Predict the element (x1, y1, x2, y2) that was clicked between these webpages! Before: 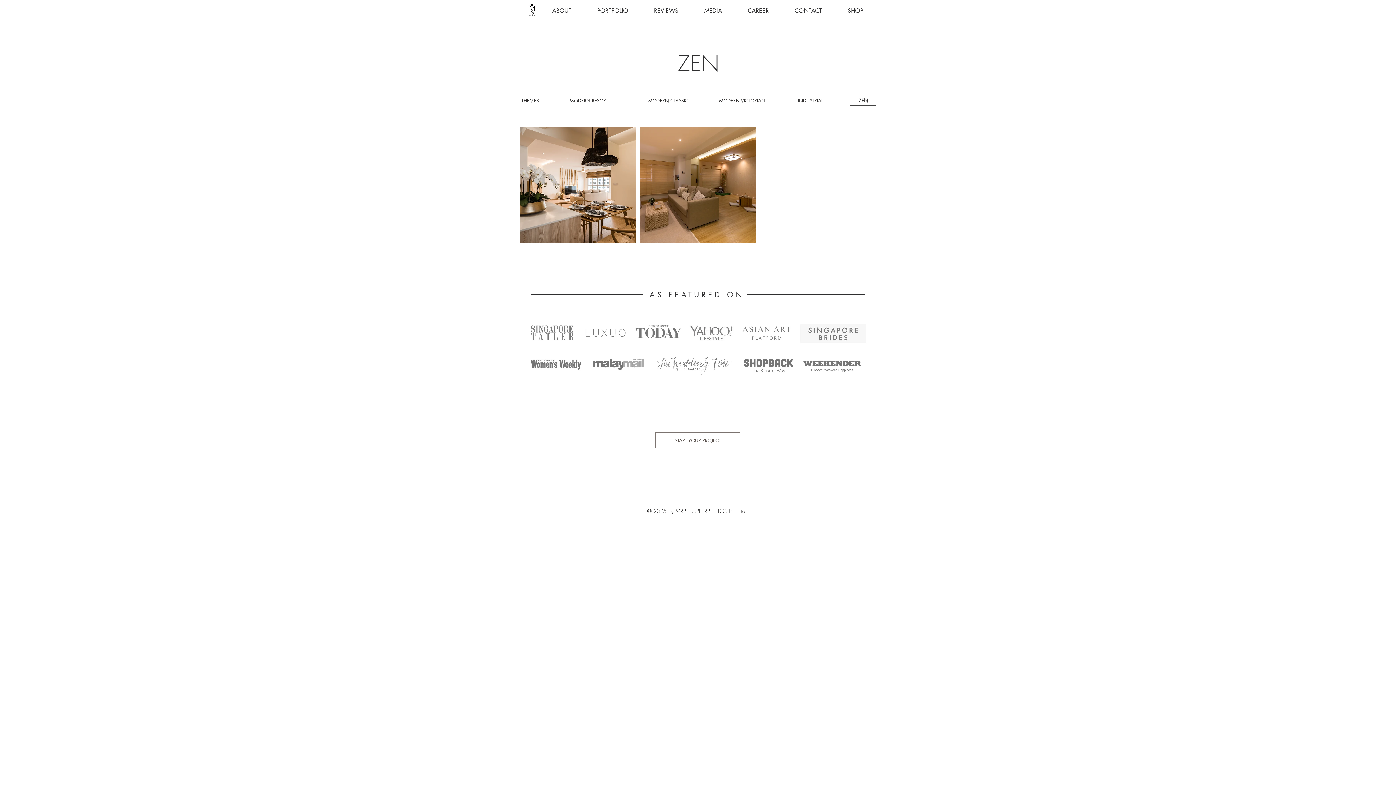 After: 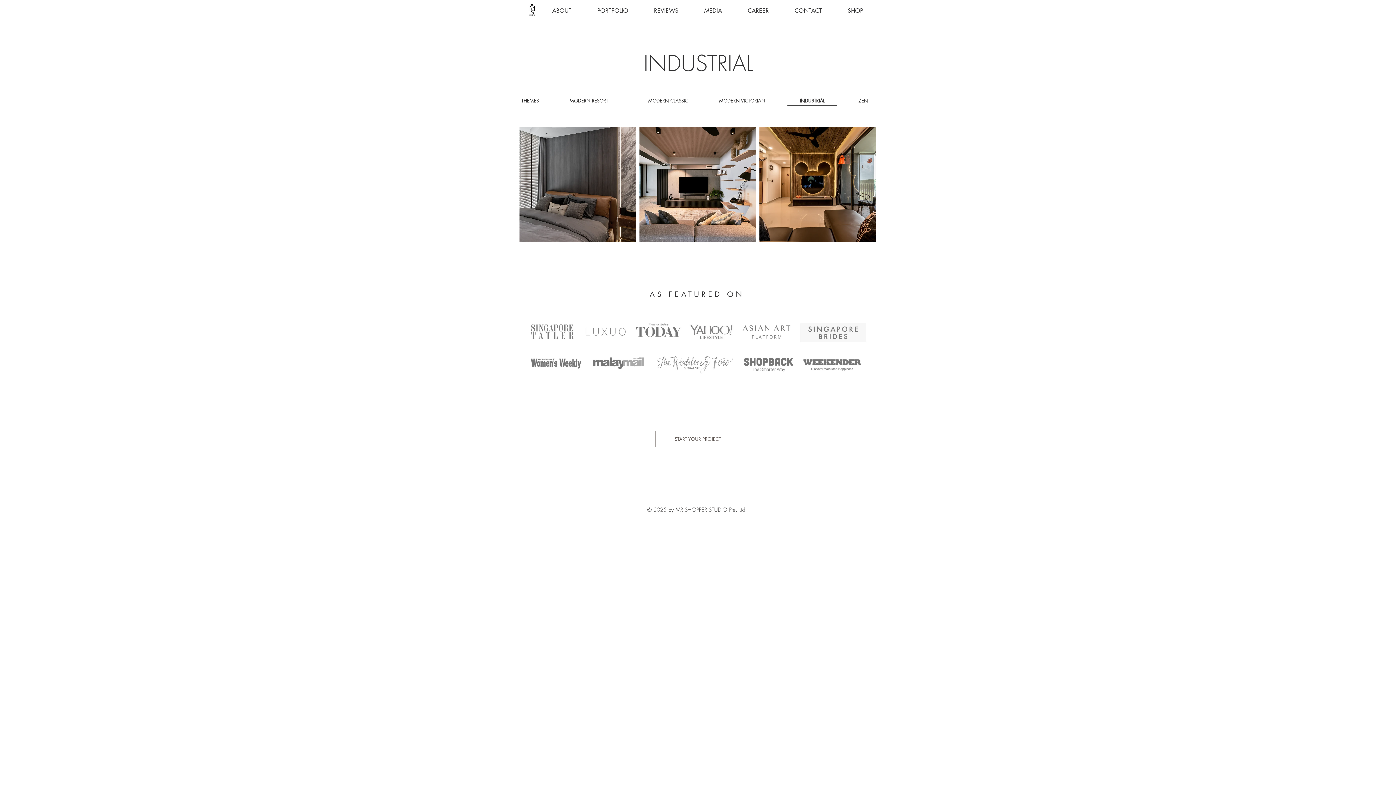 Action: label: INDUSTRIAL bbox: (798, 96, 823, 105)